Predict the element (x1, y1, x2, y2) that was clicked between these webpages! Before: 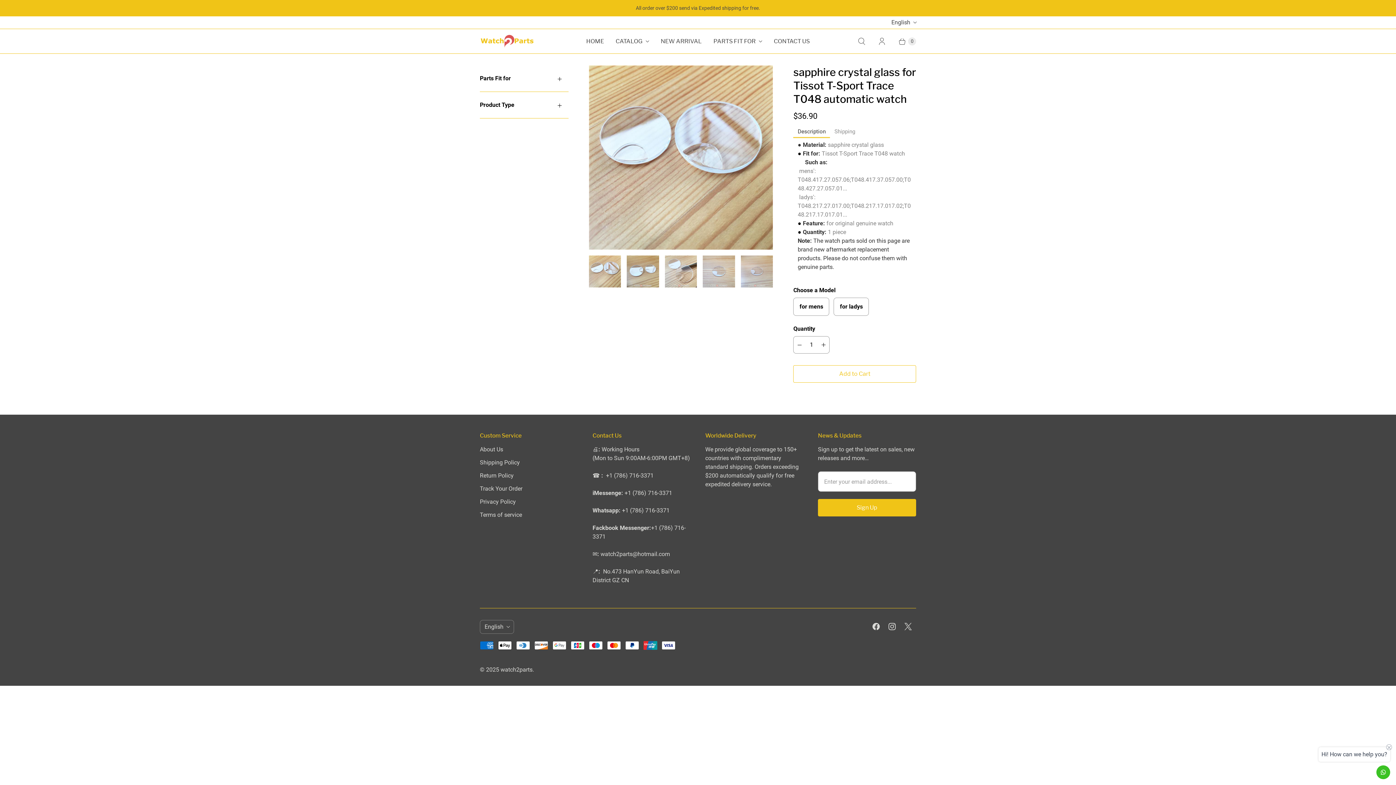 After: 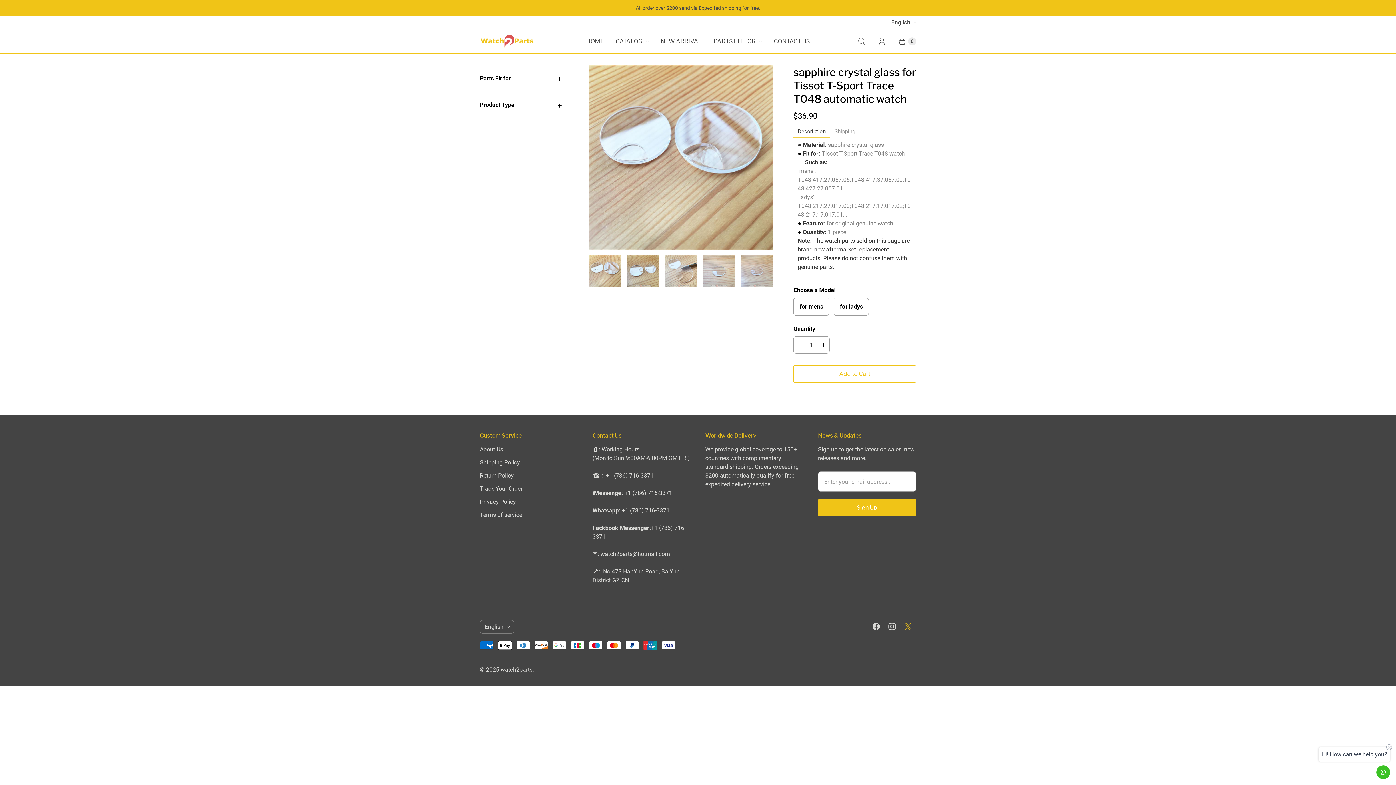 Action: bbox: (900, 620, 916, 633) label: watch2parts on X